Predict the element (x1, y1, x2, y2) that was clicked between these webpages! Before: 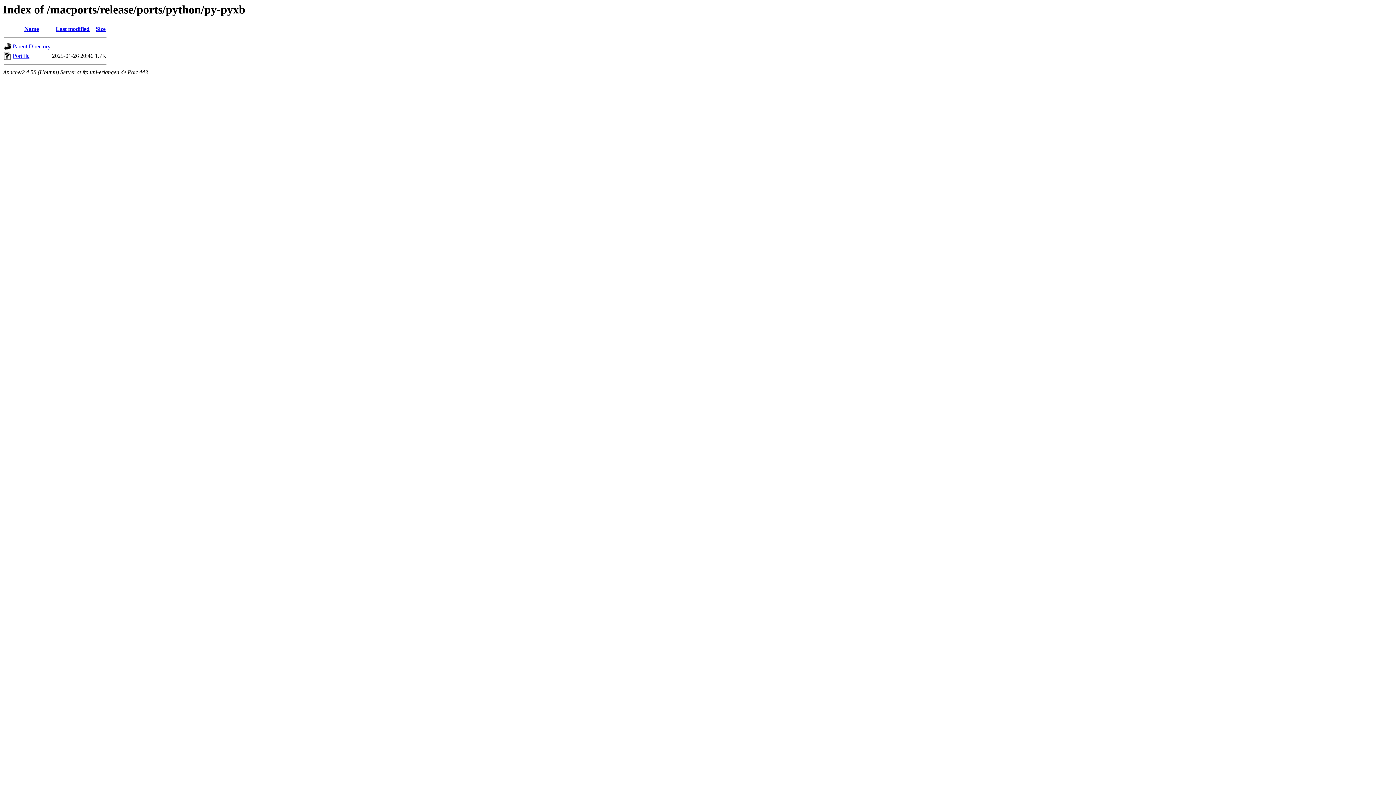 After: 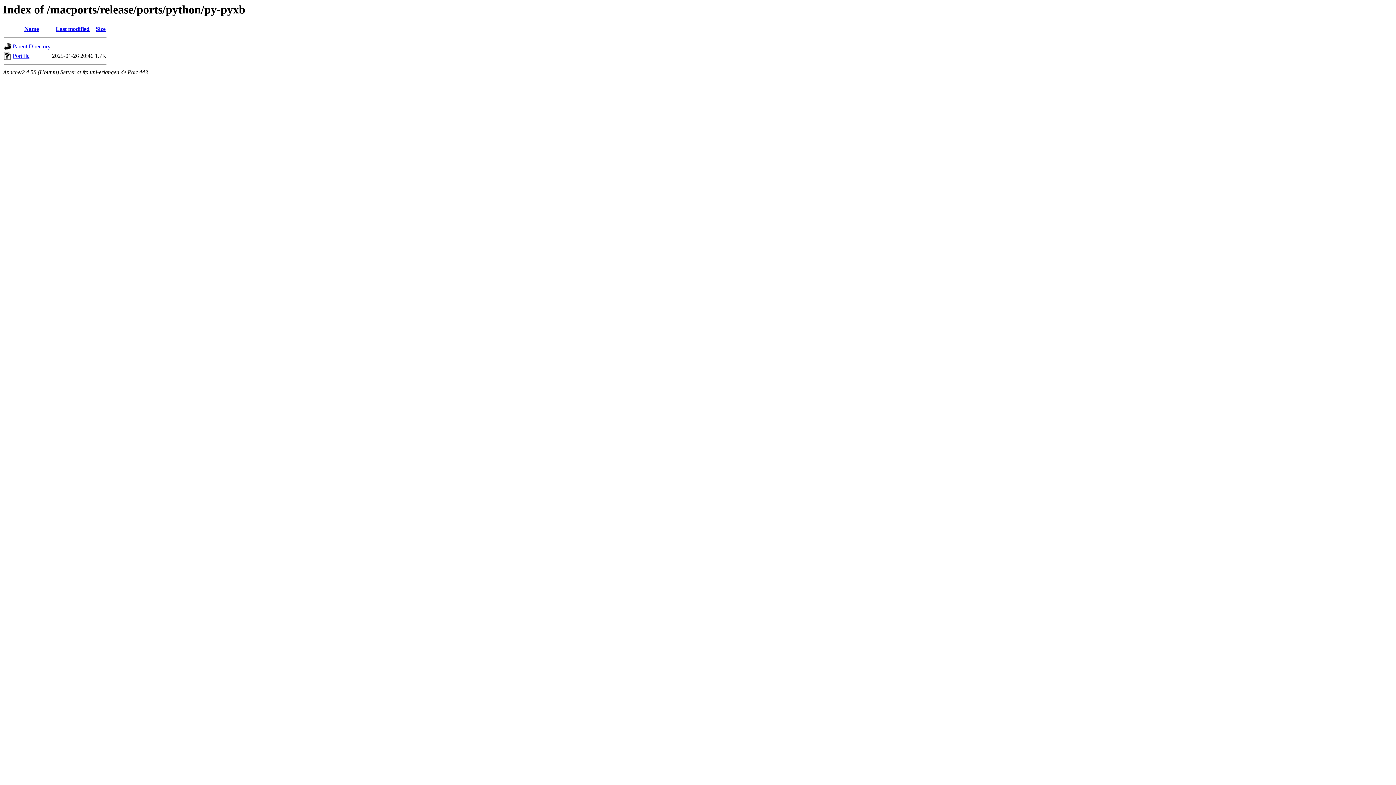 Action: label: Size bbox: (95, 25, 105, 32)